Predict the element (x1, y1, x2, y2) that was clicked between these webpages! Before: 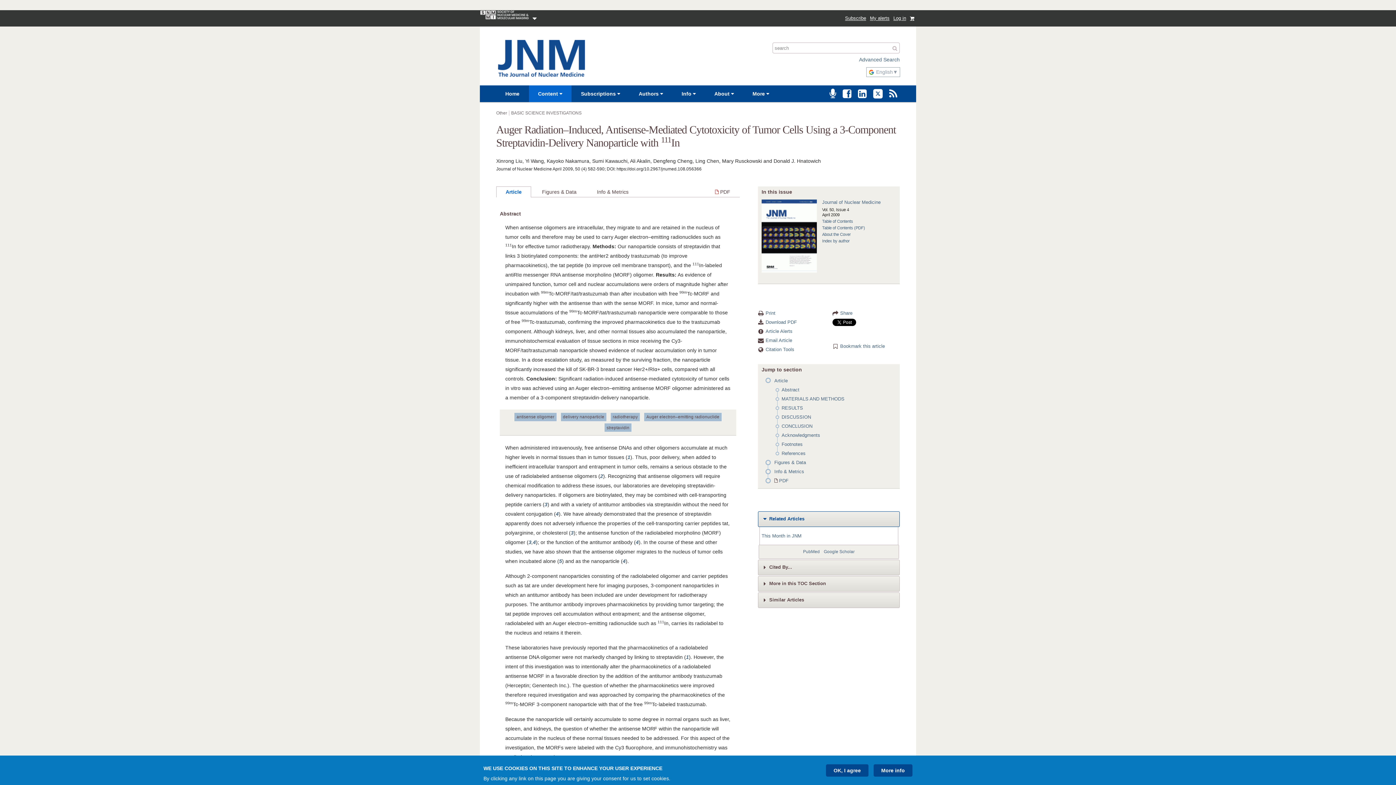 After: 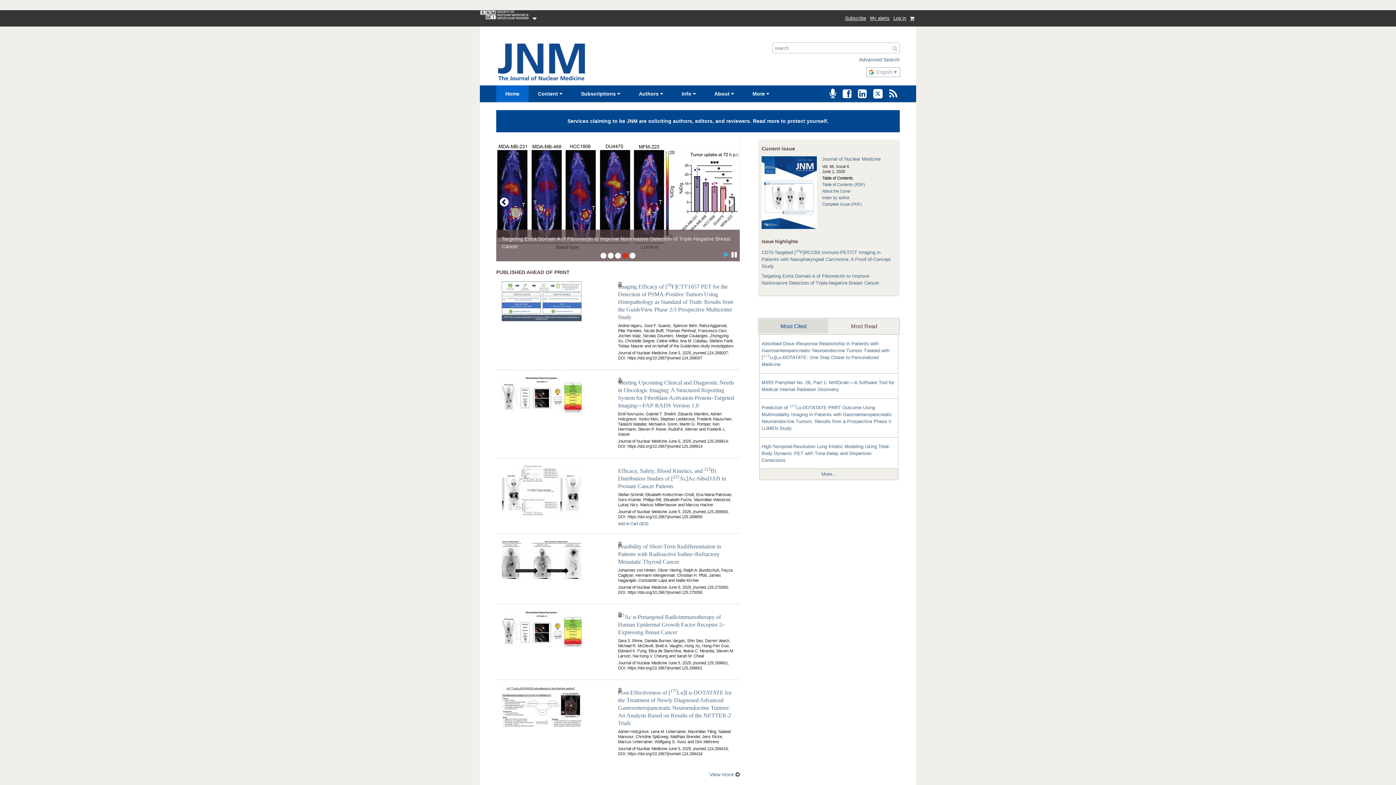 Action: bbox: (496, 72, 589, 78)